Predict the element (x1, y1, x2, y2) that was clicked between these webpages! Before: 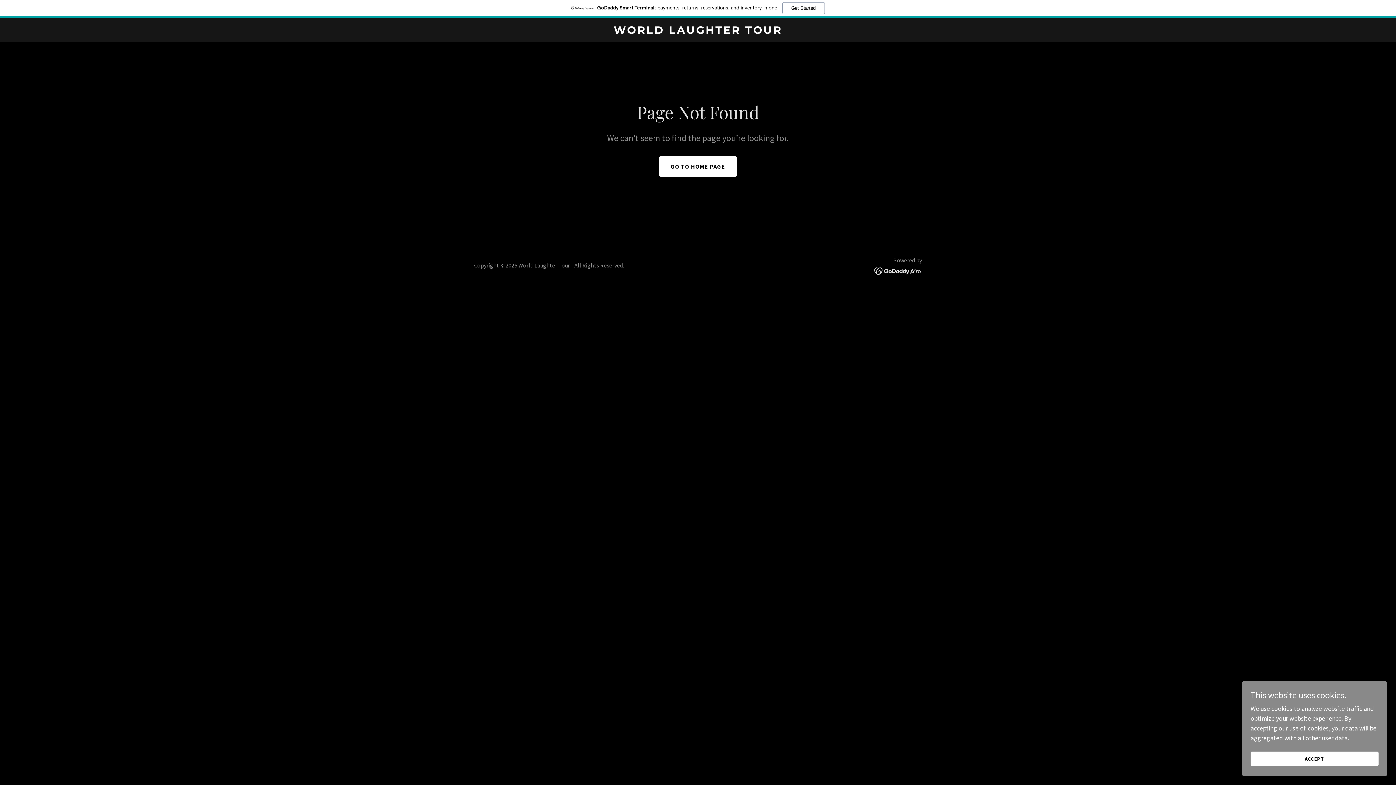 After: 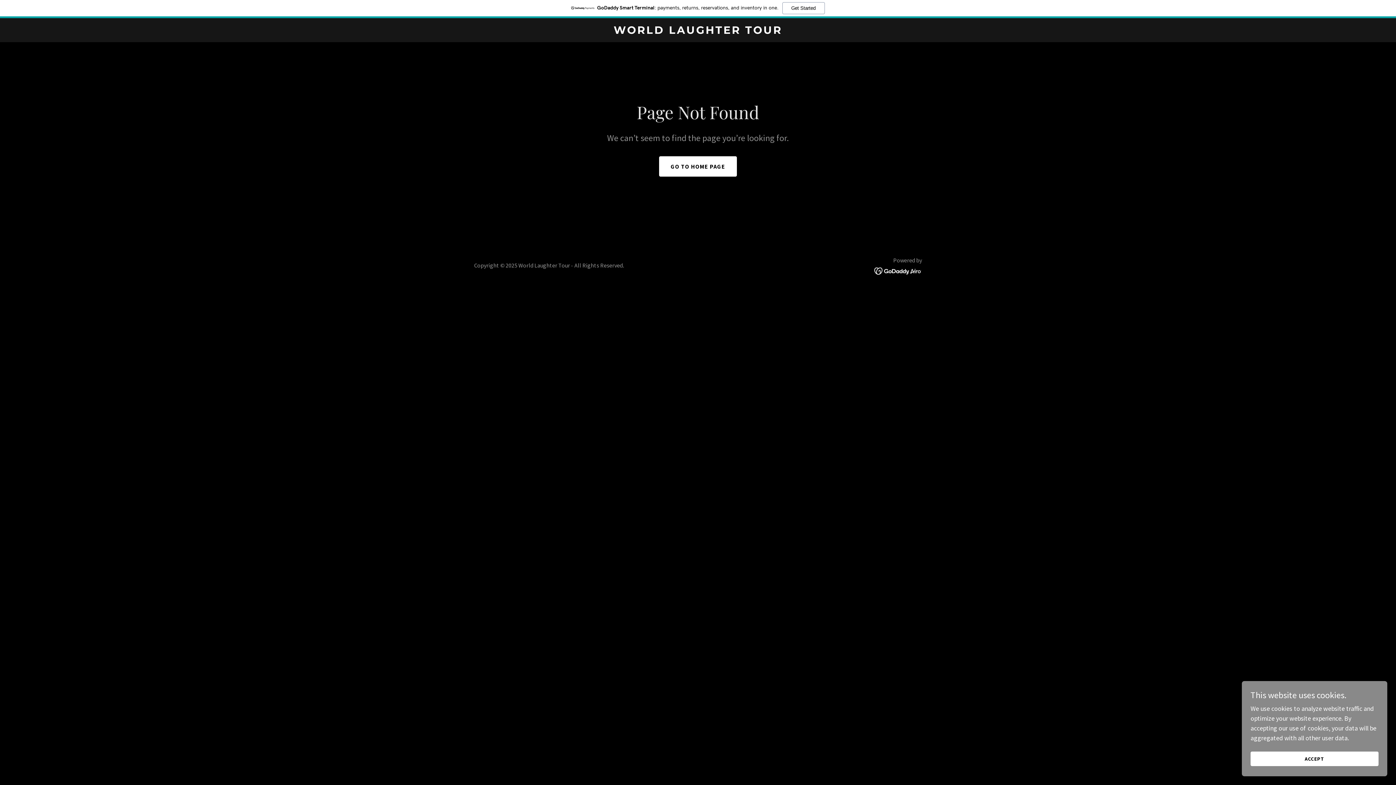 Action: label: GoDaddy Smart Terminal: payments, returns, reservations, and inventory in one.
Get Started bbox: (0, 0, 1396, 18)